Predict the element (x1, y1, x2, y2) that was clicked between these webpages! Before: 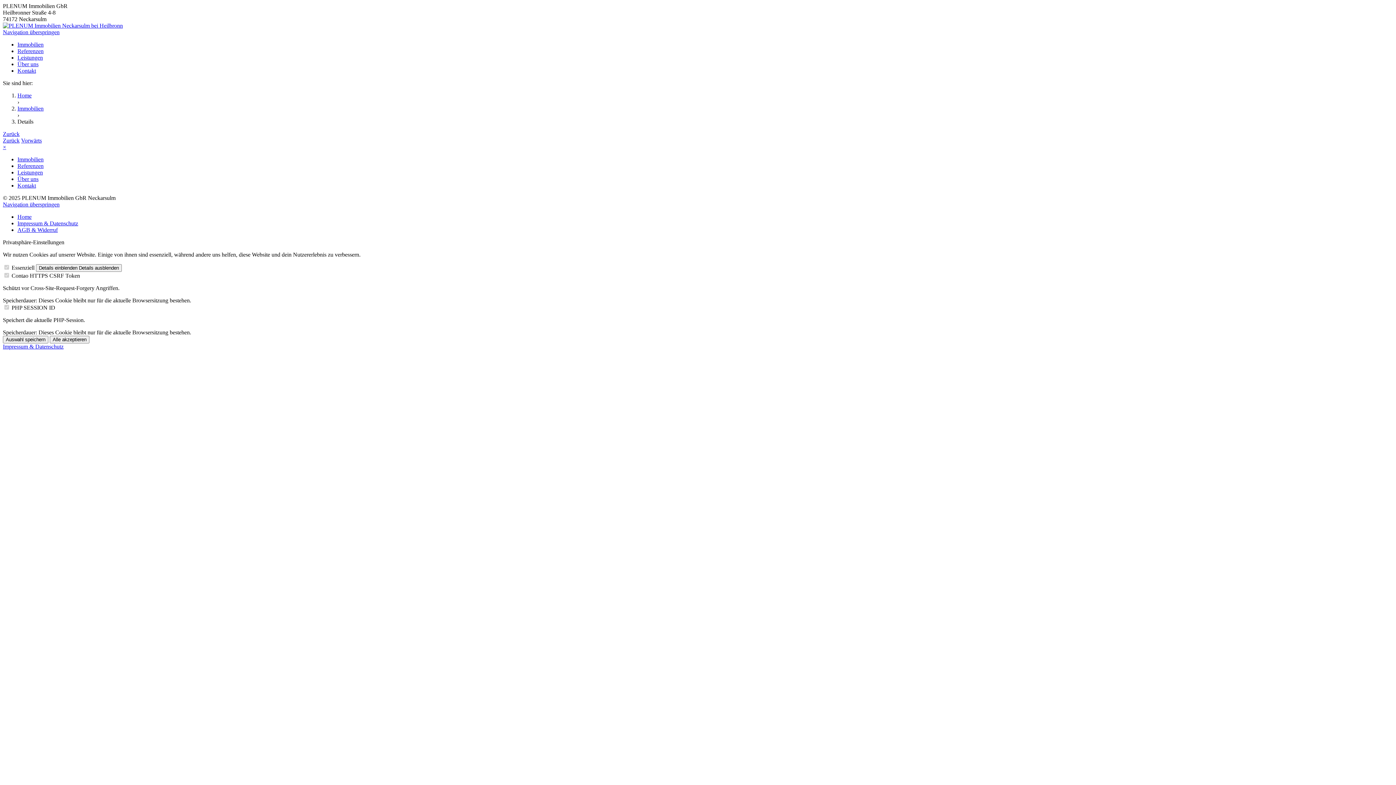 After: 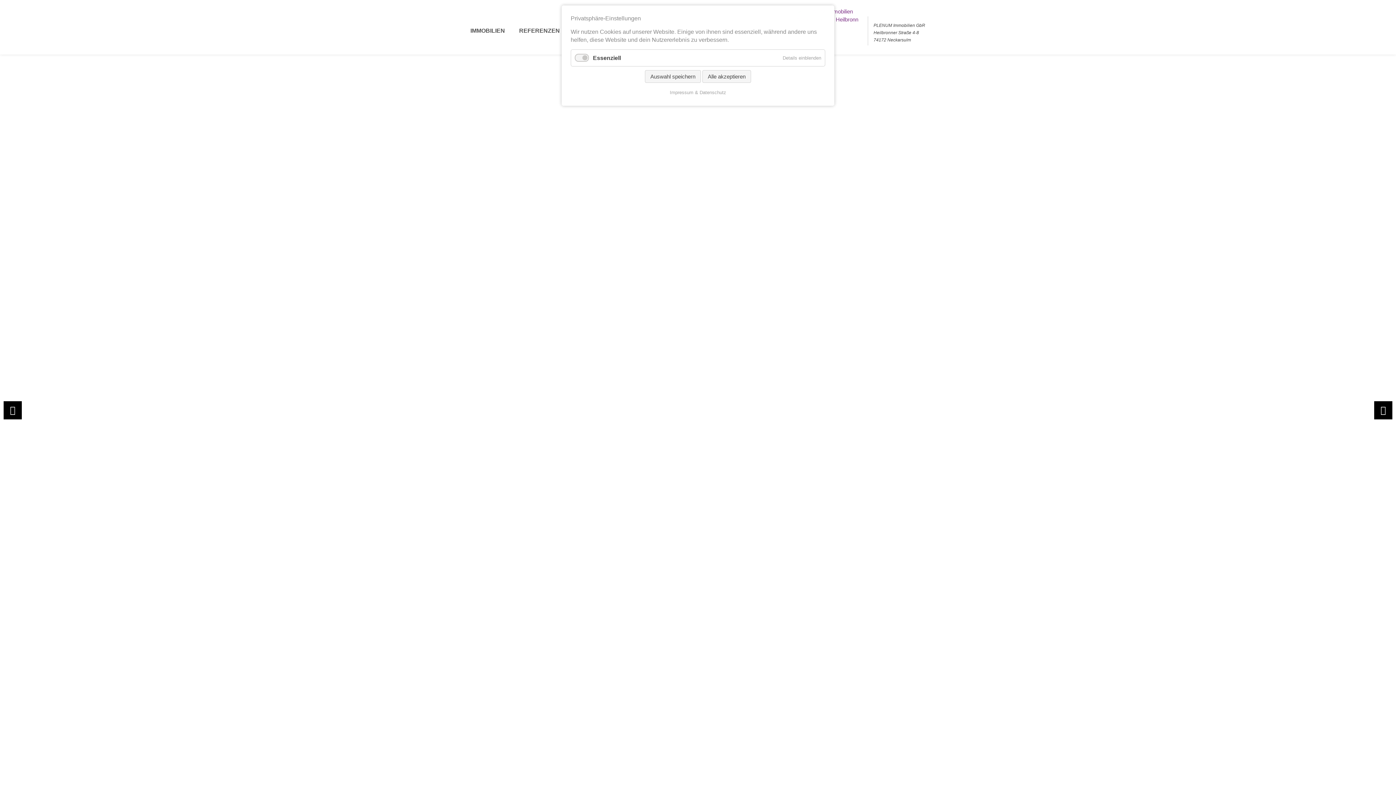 Action: bbox: (2, 137, 19, 143) label: Zurück